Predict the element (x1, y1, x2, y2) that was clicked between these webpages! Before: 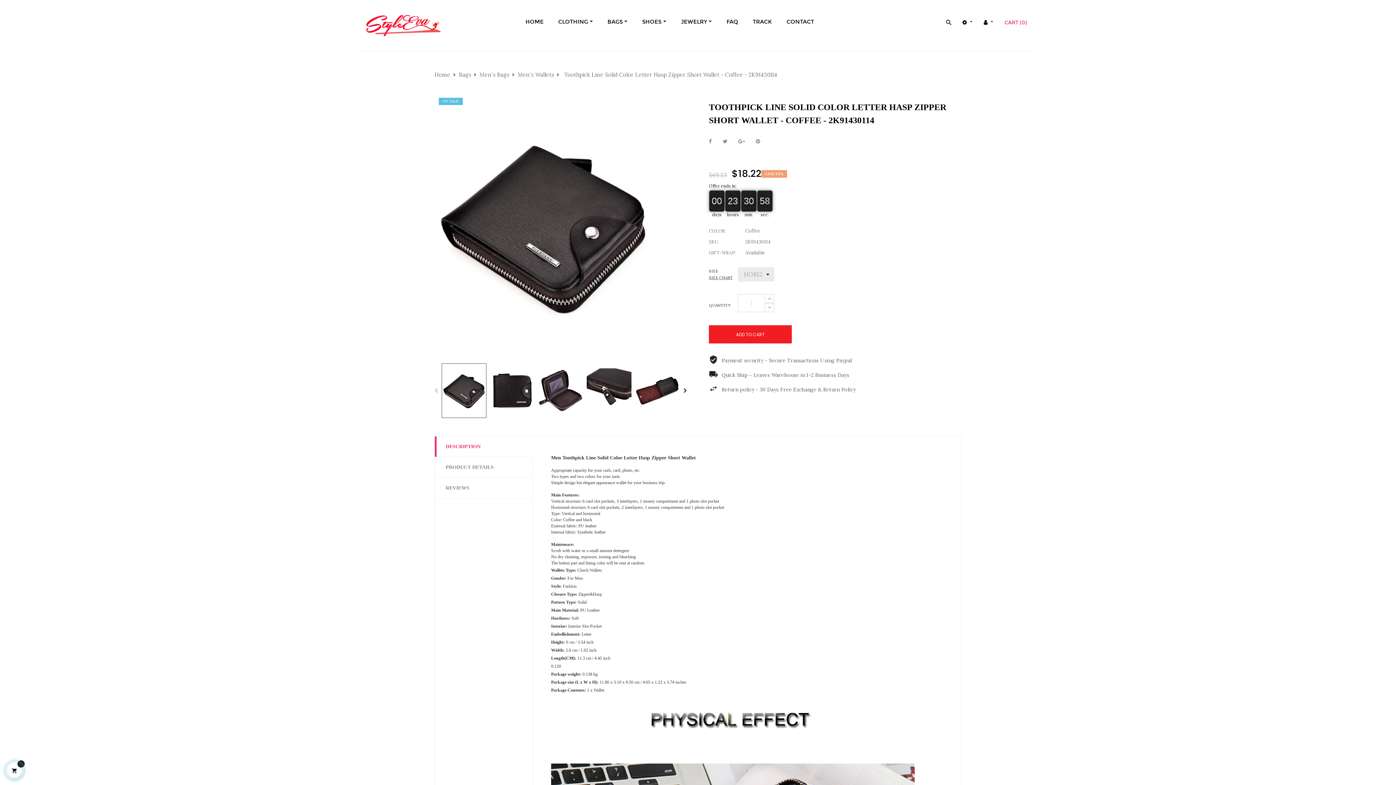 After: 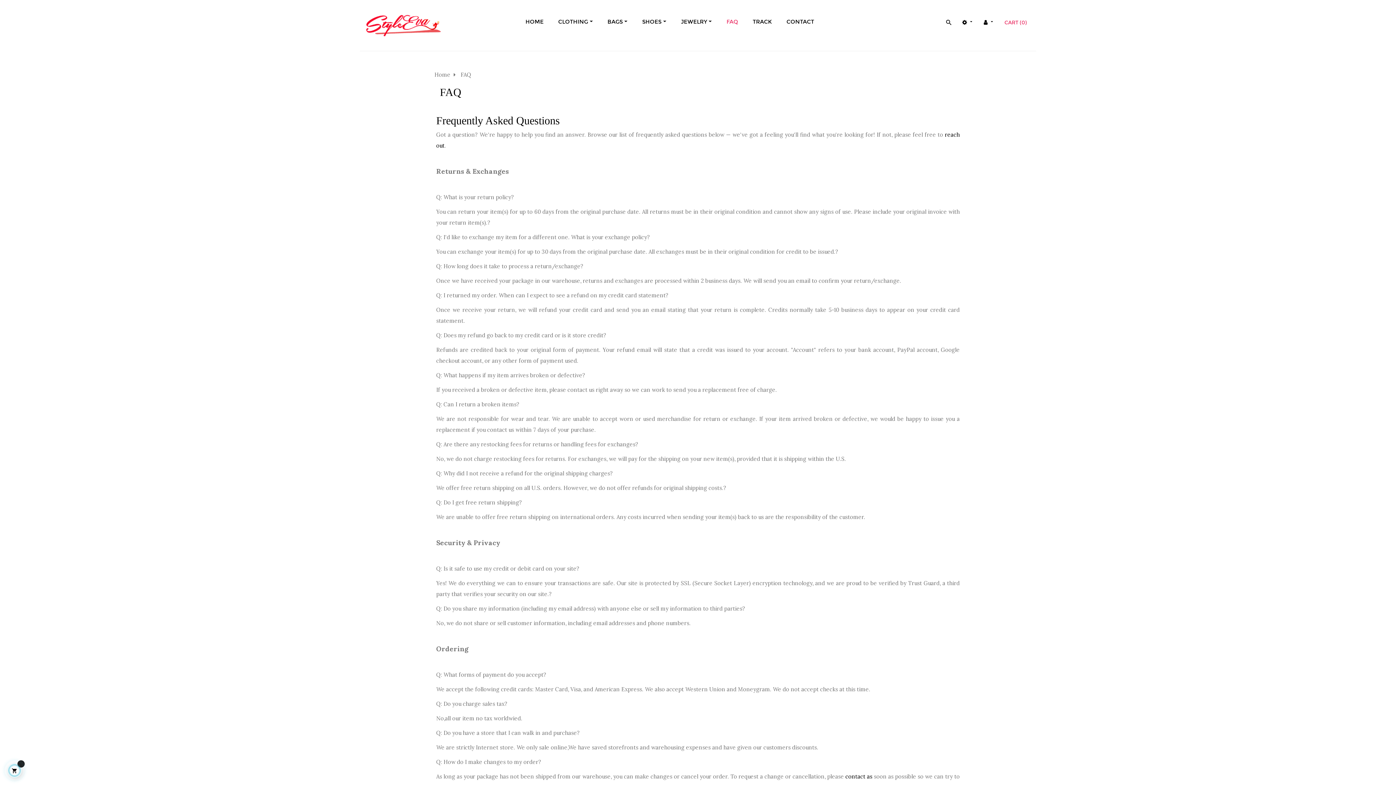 Action: label: FAQ bbox: (719, 7, 745, 36)